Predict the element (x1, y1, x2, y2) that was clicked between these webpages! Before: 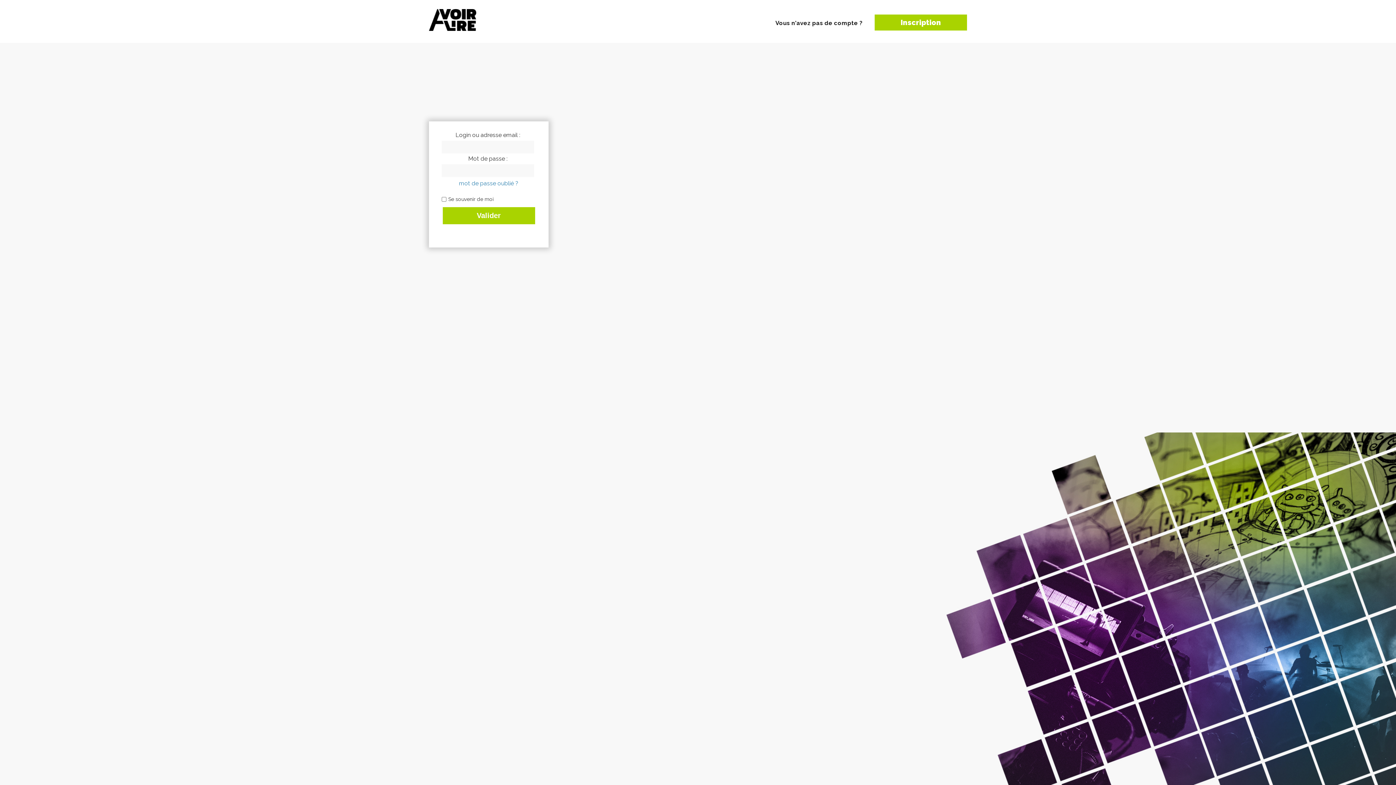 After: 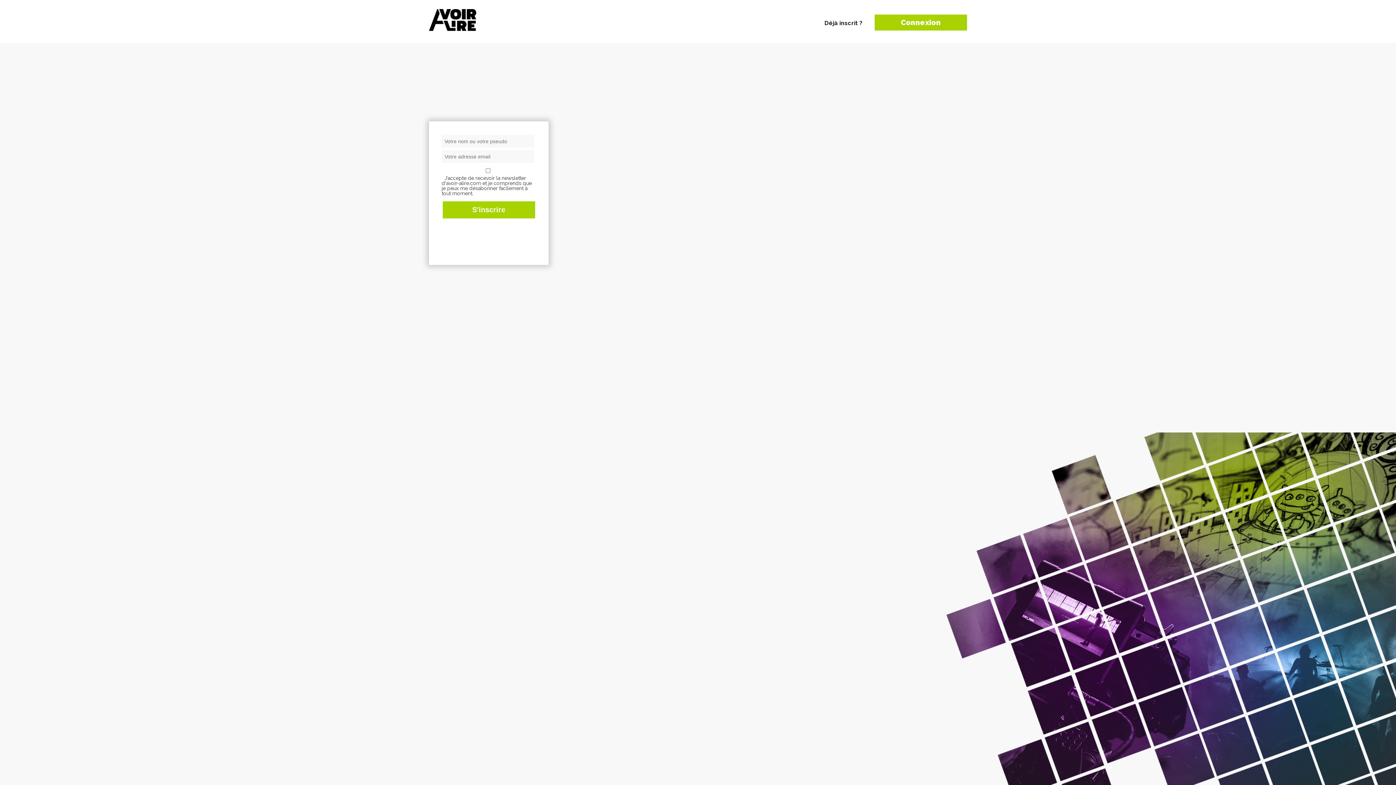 Action: bbox: (874, 14, 967, 30) label: Inscription